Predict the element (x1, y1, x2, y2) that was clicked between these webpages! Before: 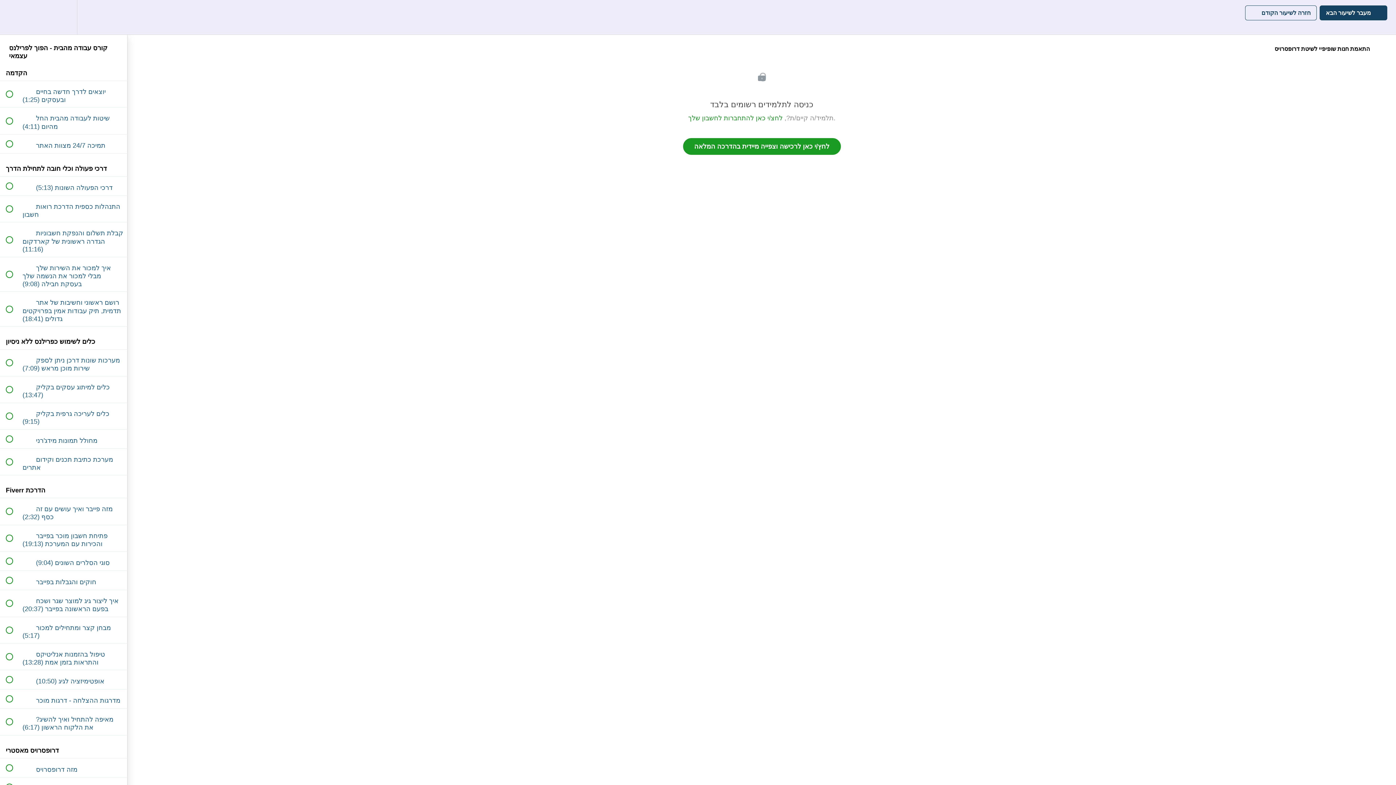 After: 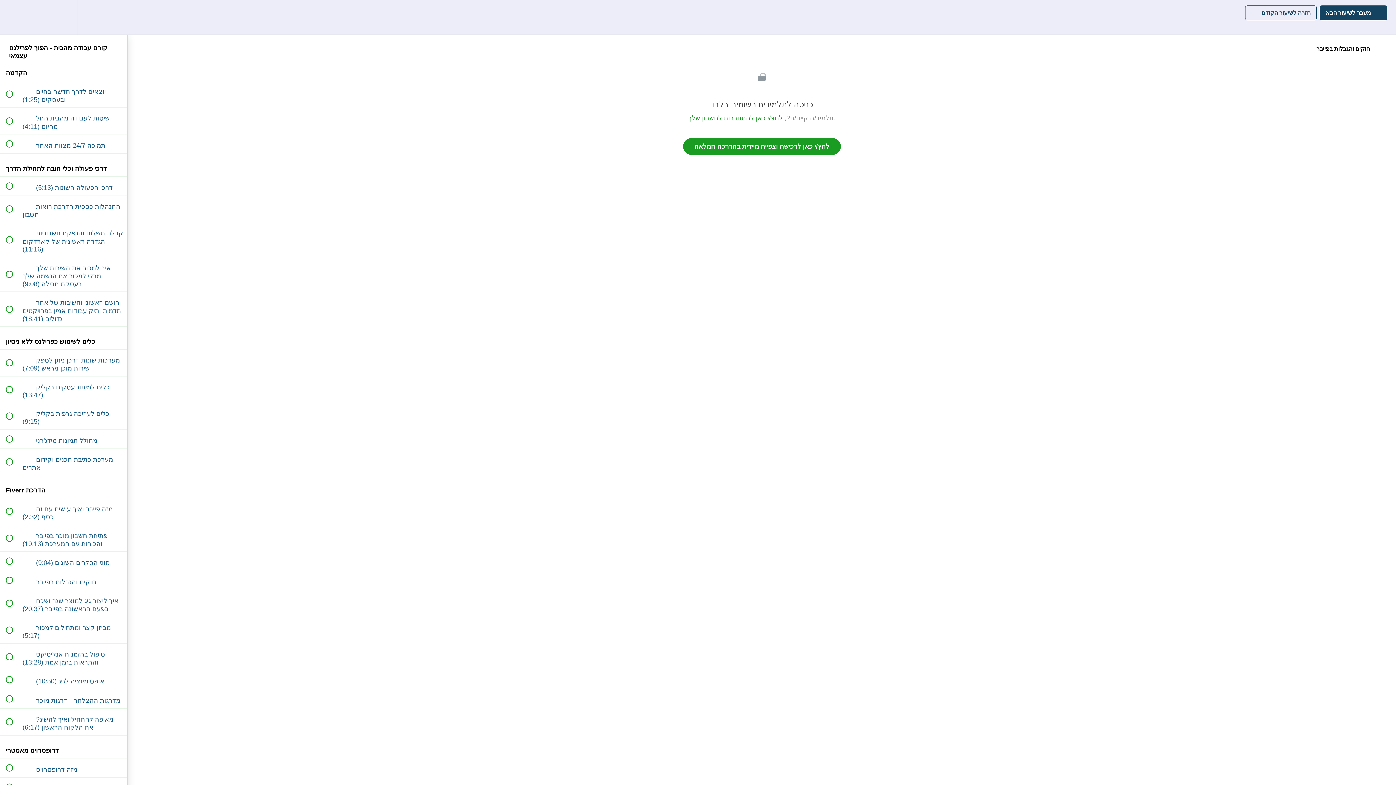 Action: label:  
 חוקים והגבלות בפייבר bbox: (0, 571, 127, 590)